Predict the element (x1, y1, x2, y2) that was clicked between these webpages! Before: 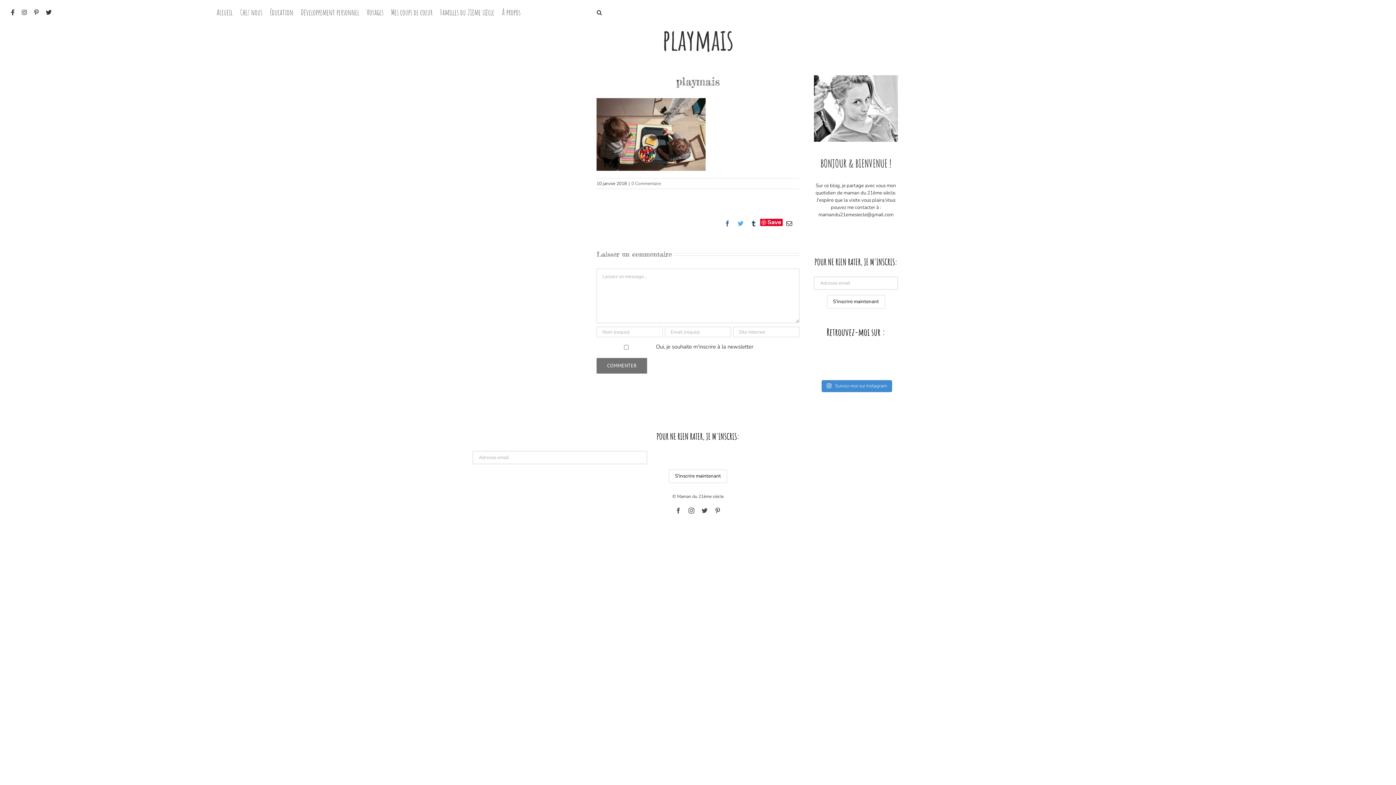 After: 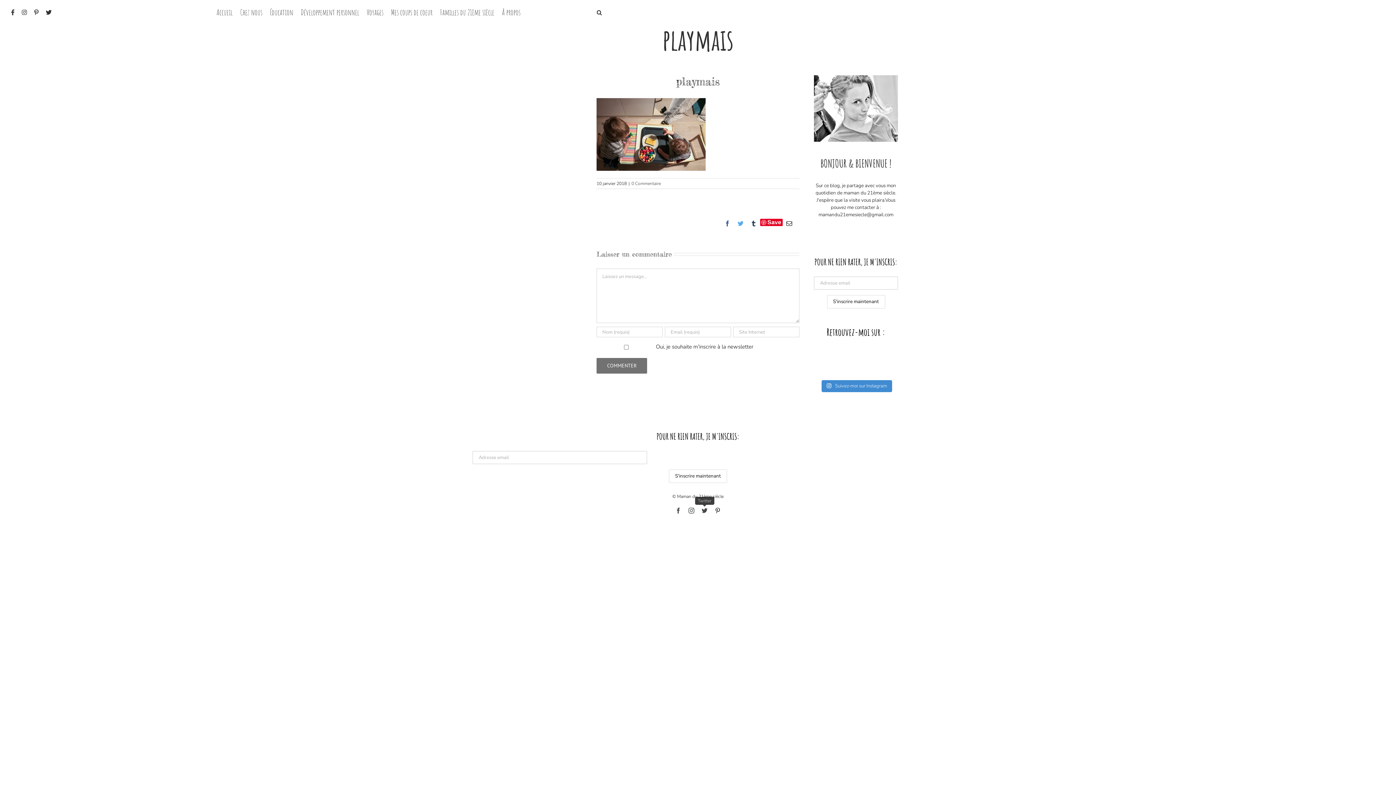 Action: label: Twitter bbox: (701, 508, 707, 513)